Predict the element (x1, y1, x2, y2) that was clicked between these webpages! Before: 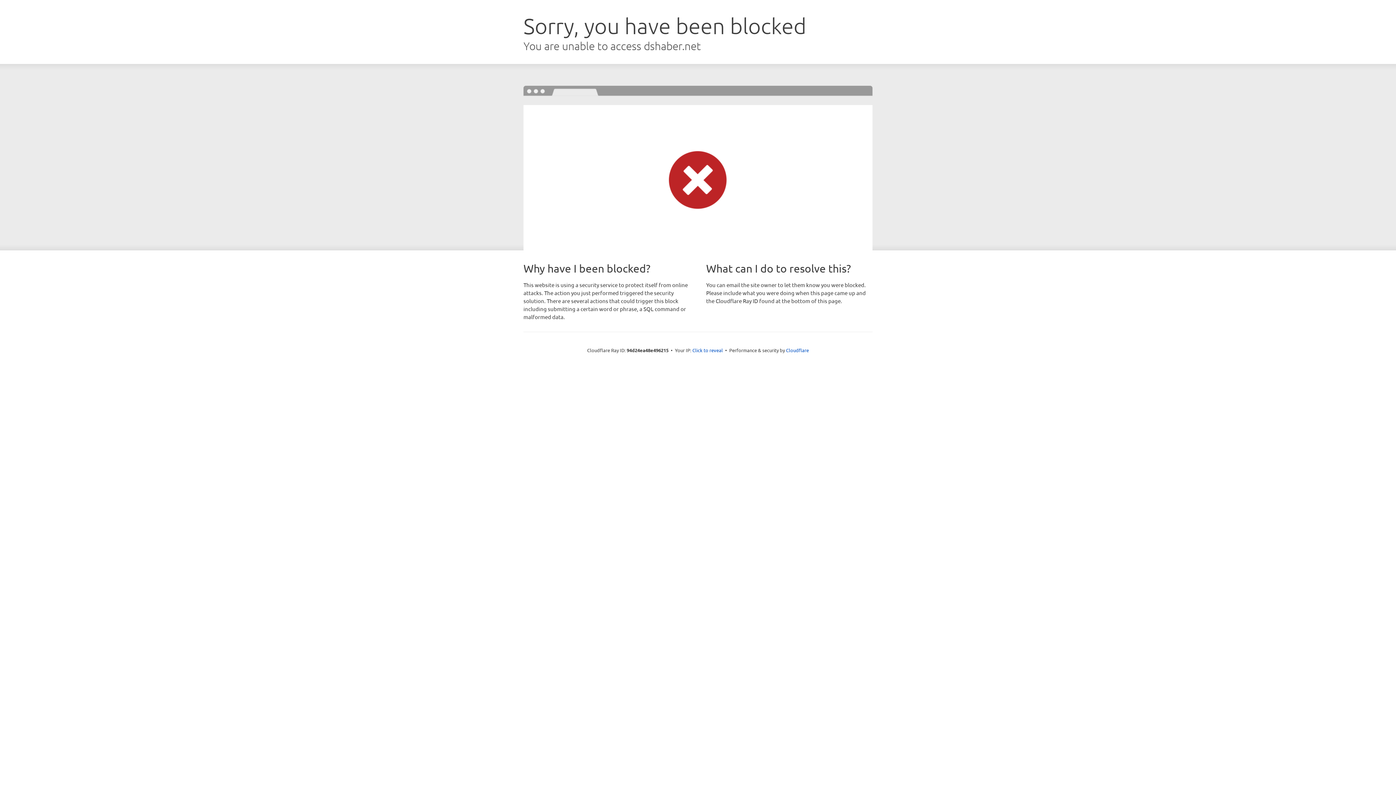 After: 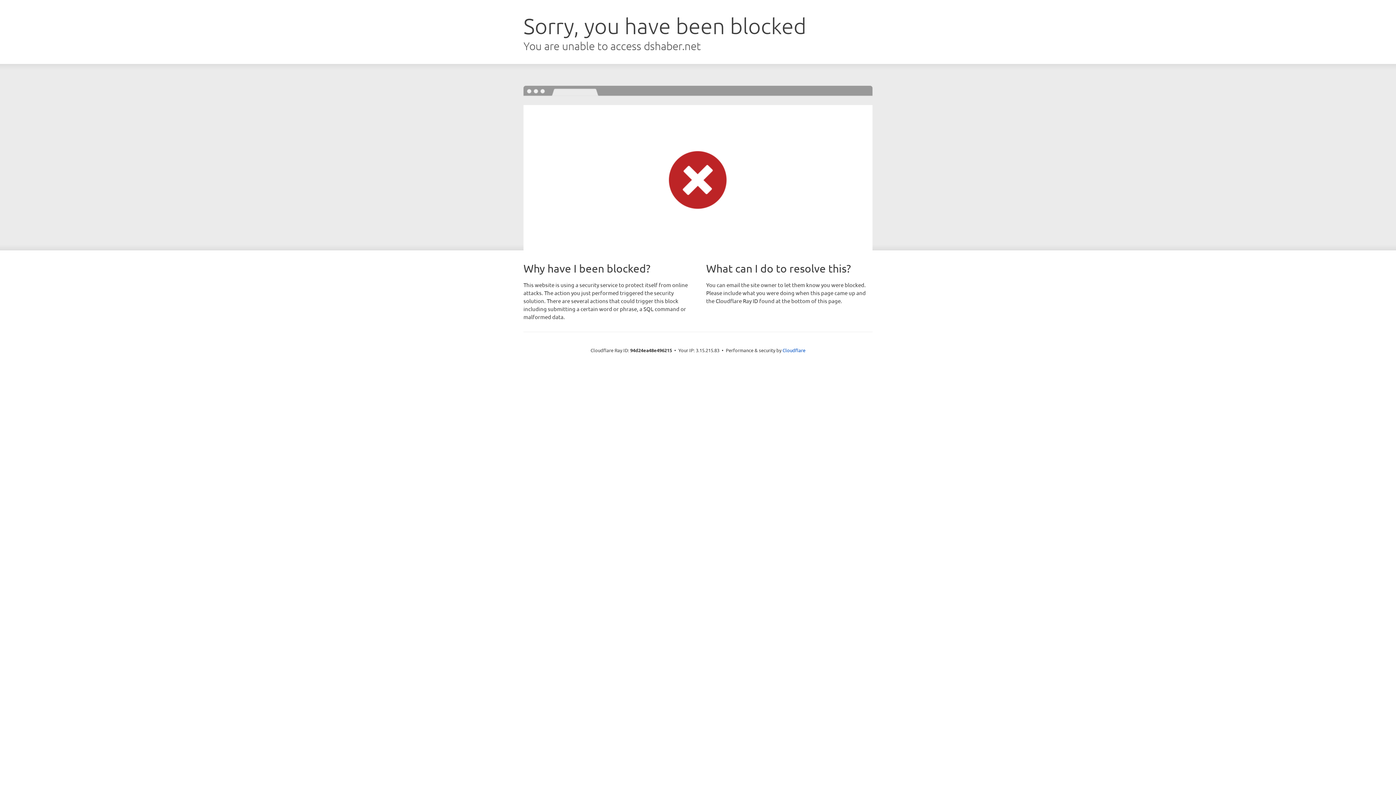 Action: bbox: (692, 346, 723, 353) label: Click to reveal